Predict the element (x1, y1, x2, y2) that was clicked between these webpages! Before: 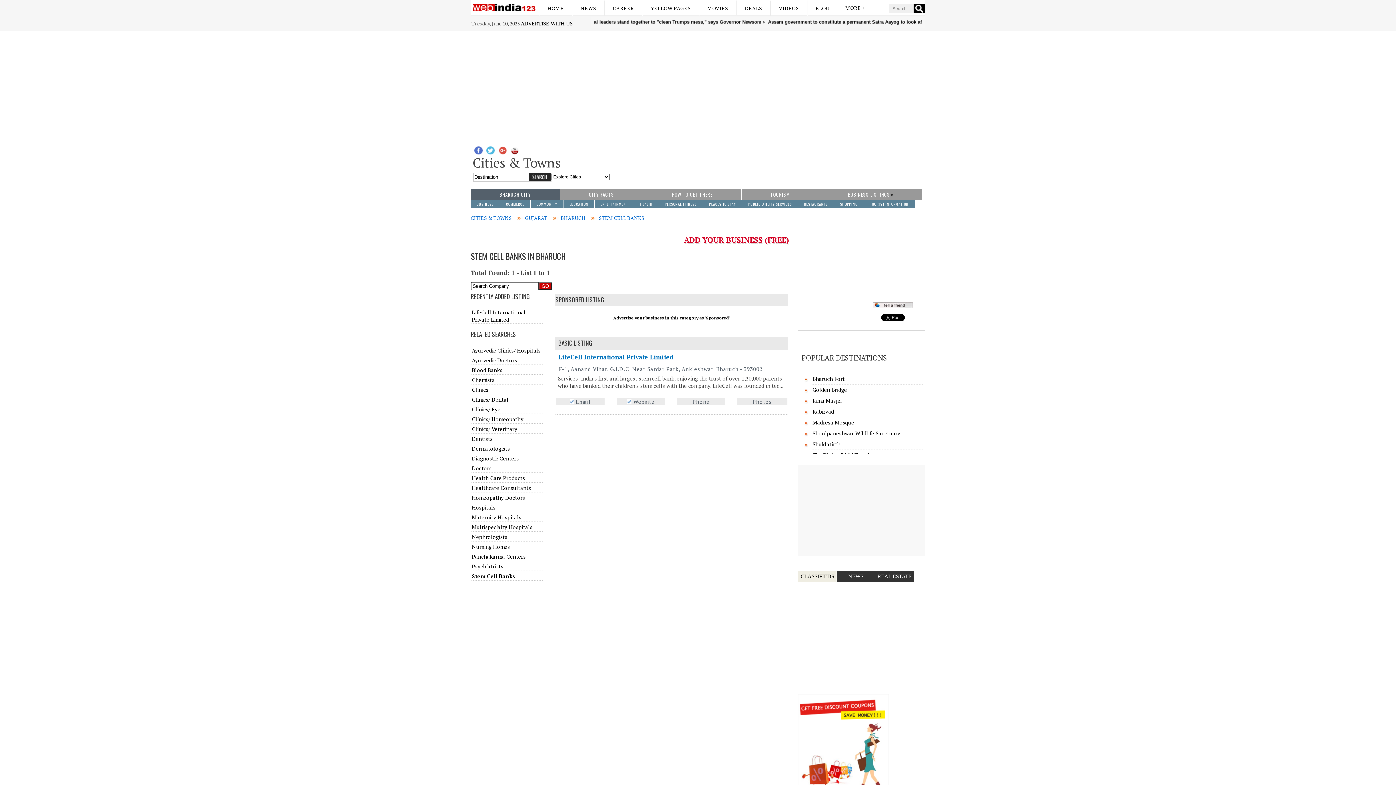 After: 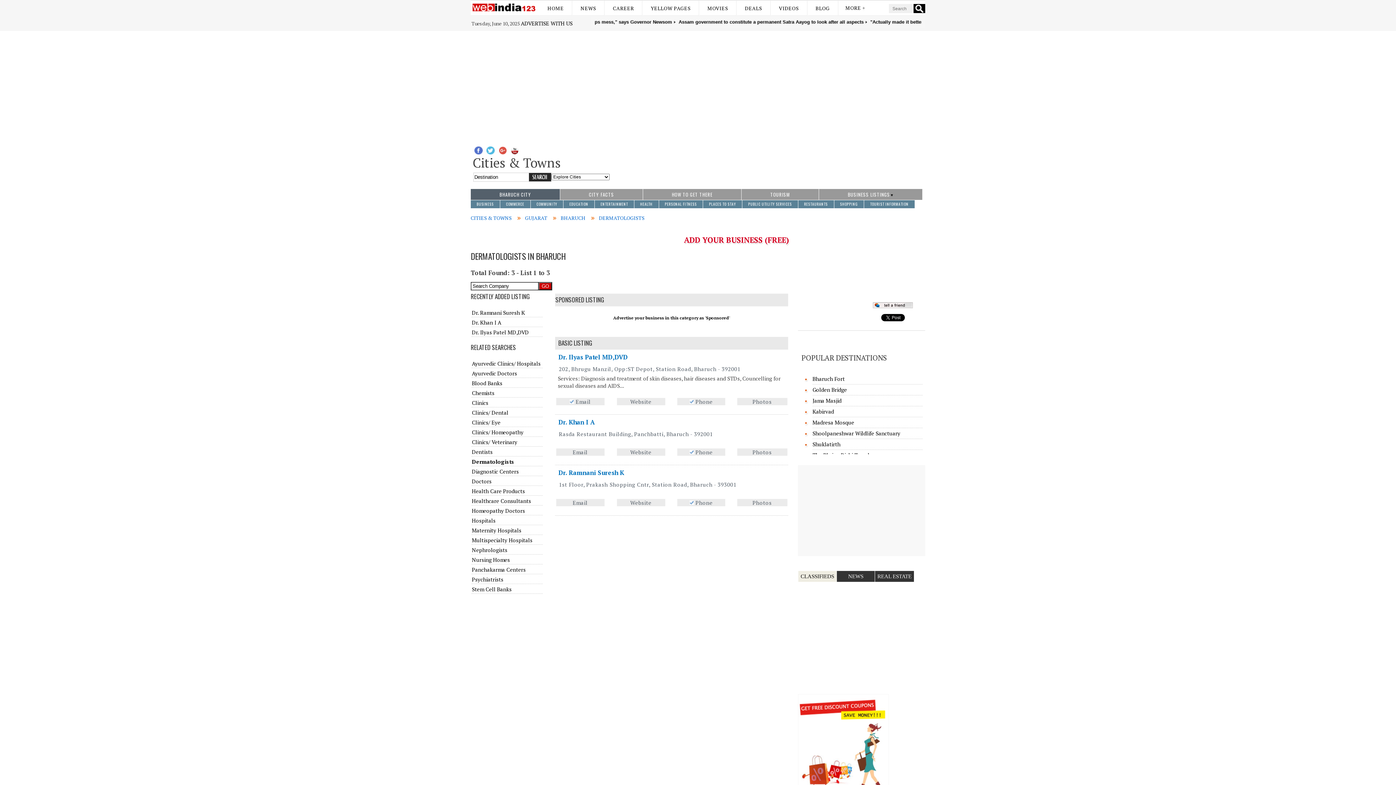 Action: bbox: (472, 445, 510, 452) label: Dermatologists